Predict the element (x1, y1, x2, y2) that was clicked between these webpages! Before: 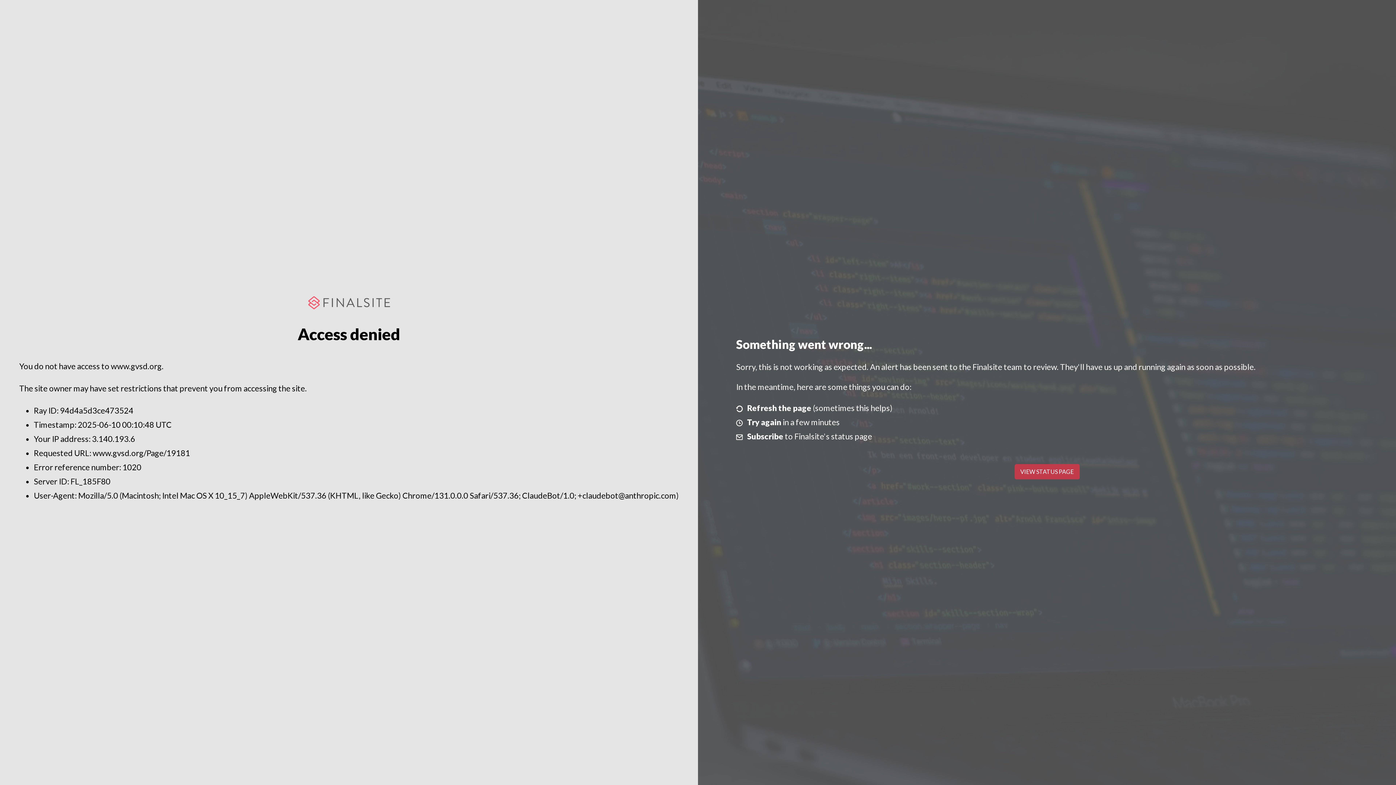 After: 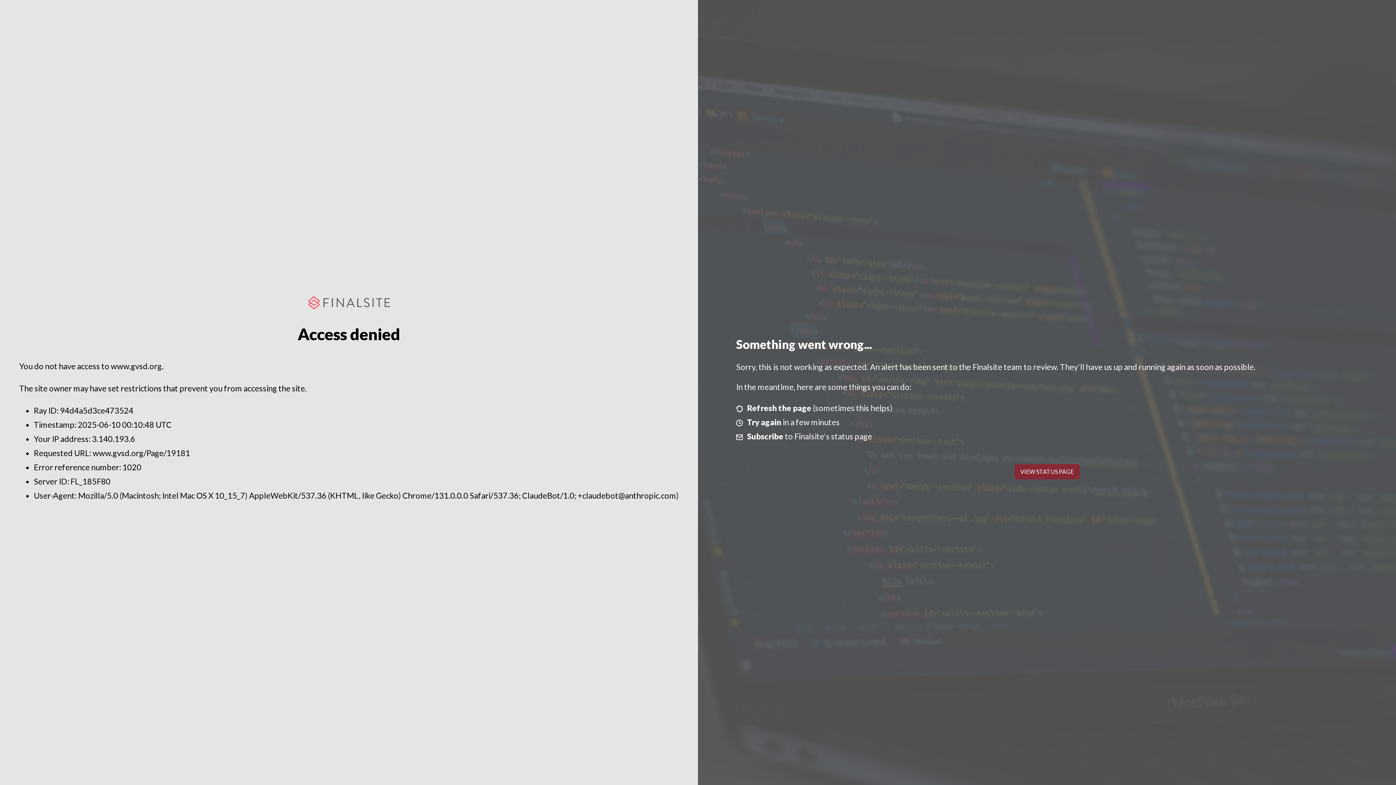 Action: bbox: (1014, 464, 1079, 479) label: VIEW STATUS PAGE